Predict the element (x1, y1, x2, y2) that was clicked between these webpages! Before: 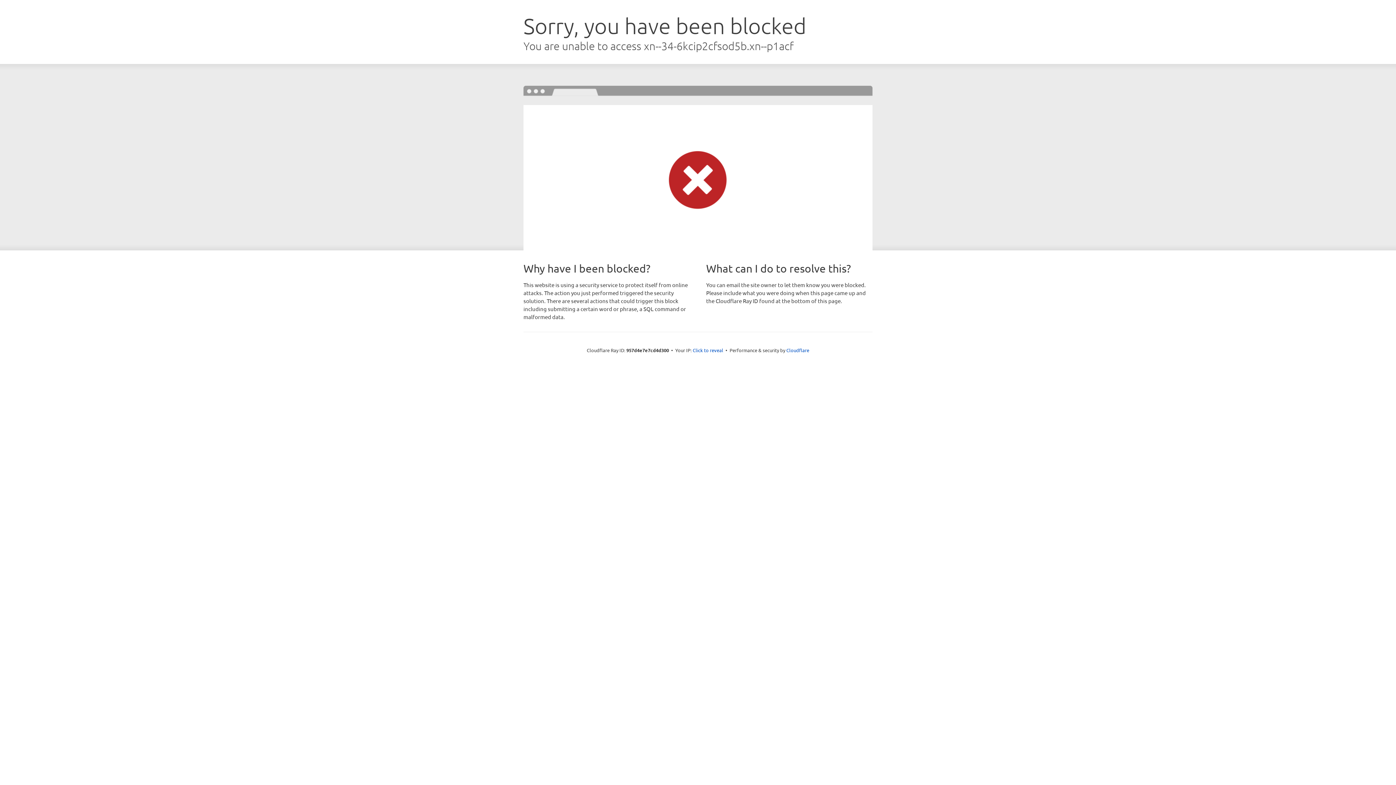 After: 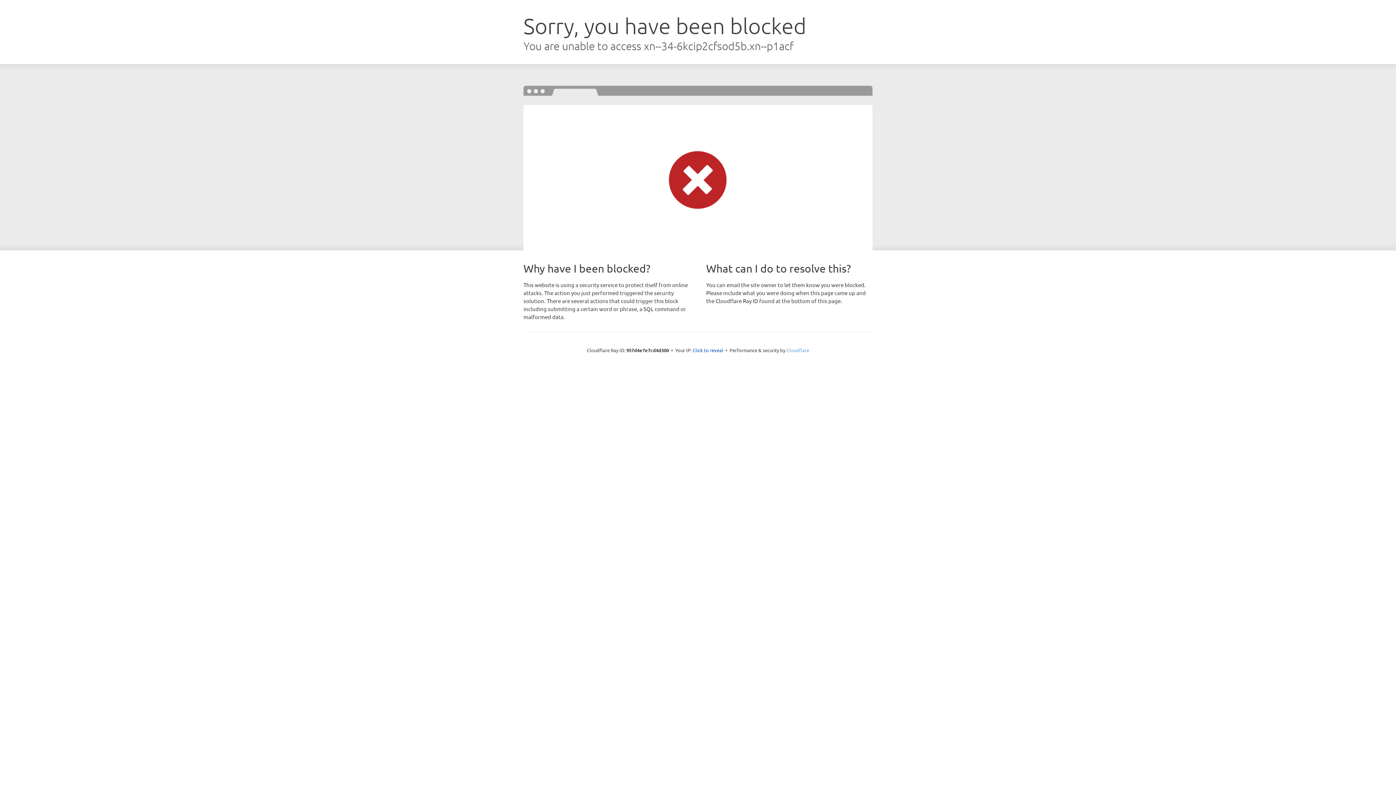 Action: label: Cloudflare bbox: (786, 347, 809, 353)